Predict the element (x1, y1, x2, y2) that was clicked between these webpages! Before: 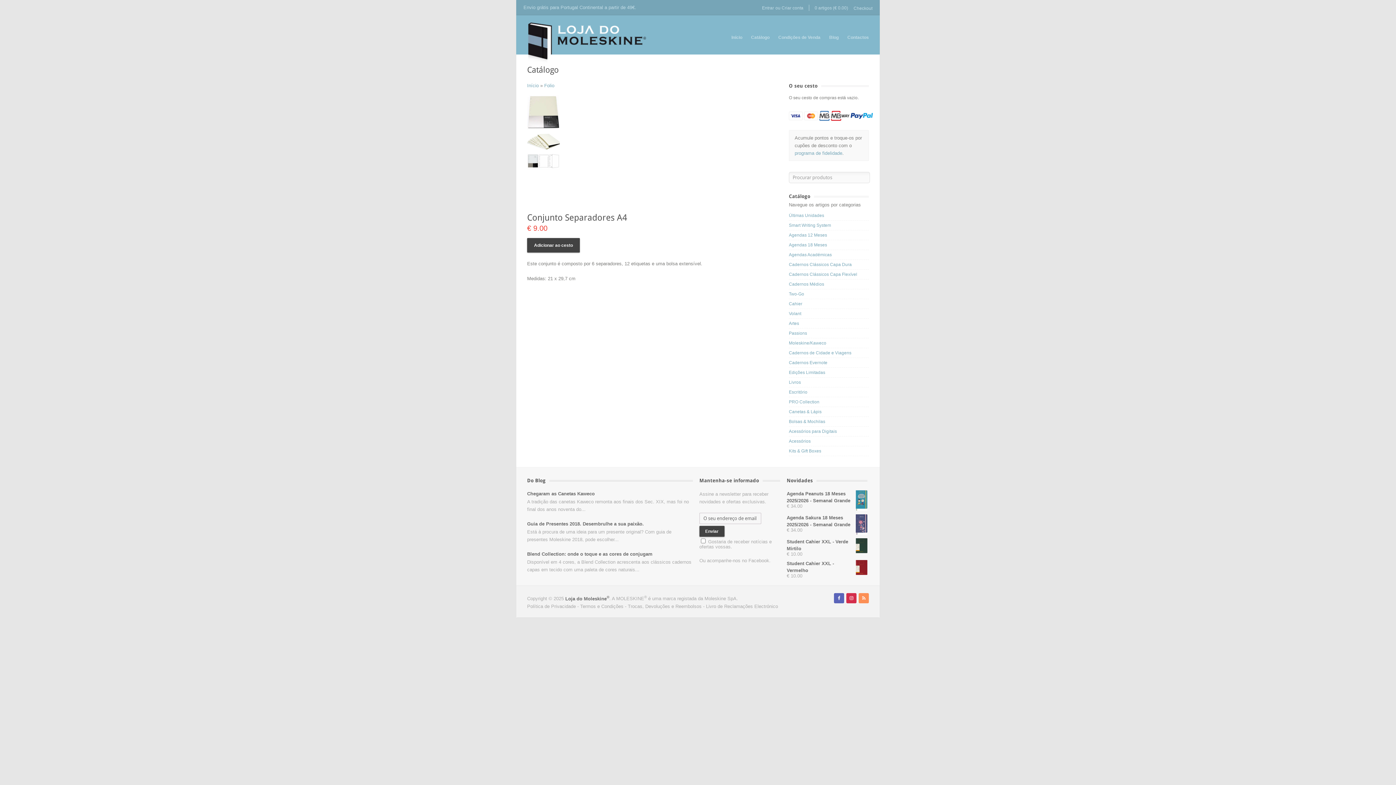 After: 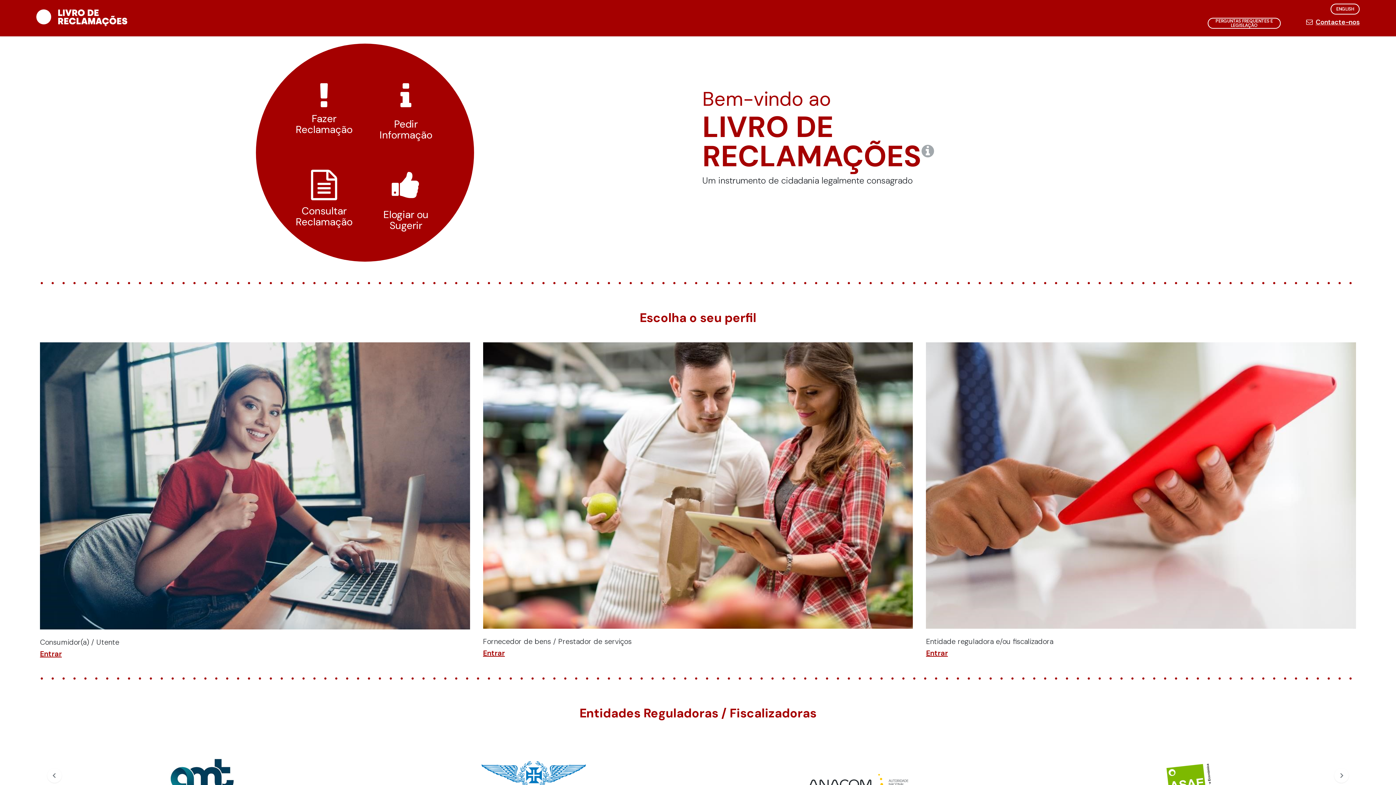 Action: bbox: (706, 603, 778, 609) label: Livro de Reclamações Electrónico